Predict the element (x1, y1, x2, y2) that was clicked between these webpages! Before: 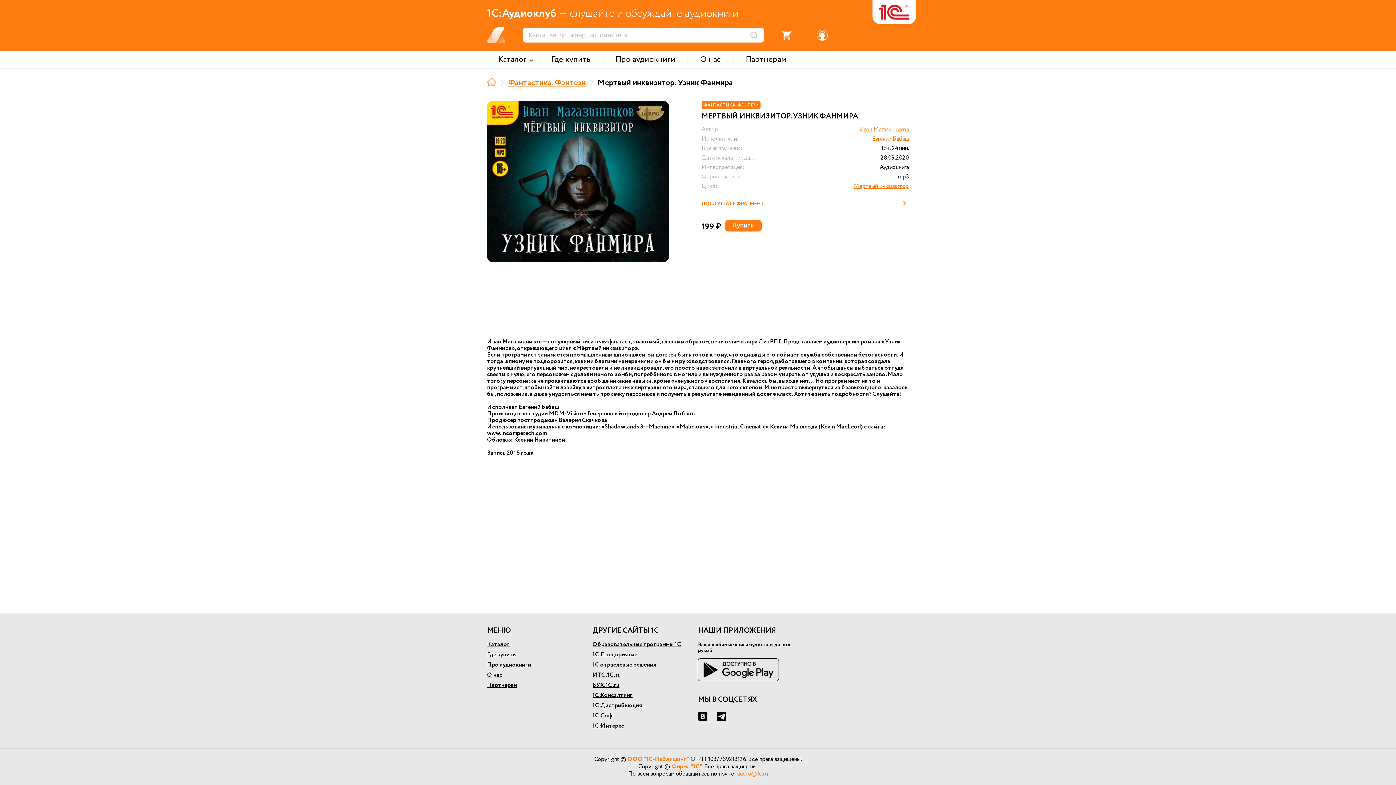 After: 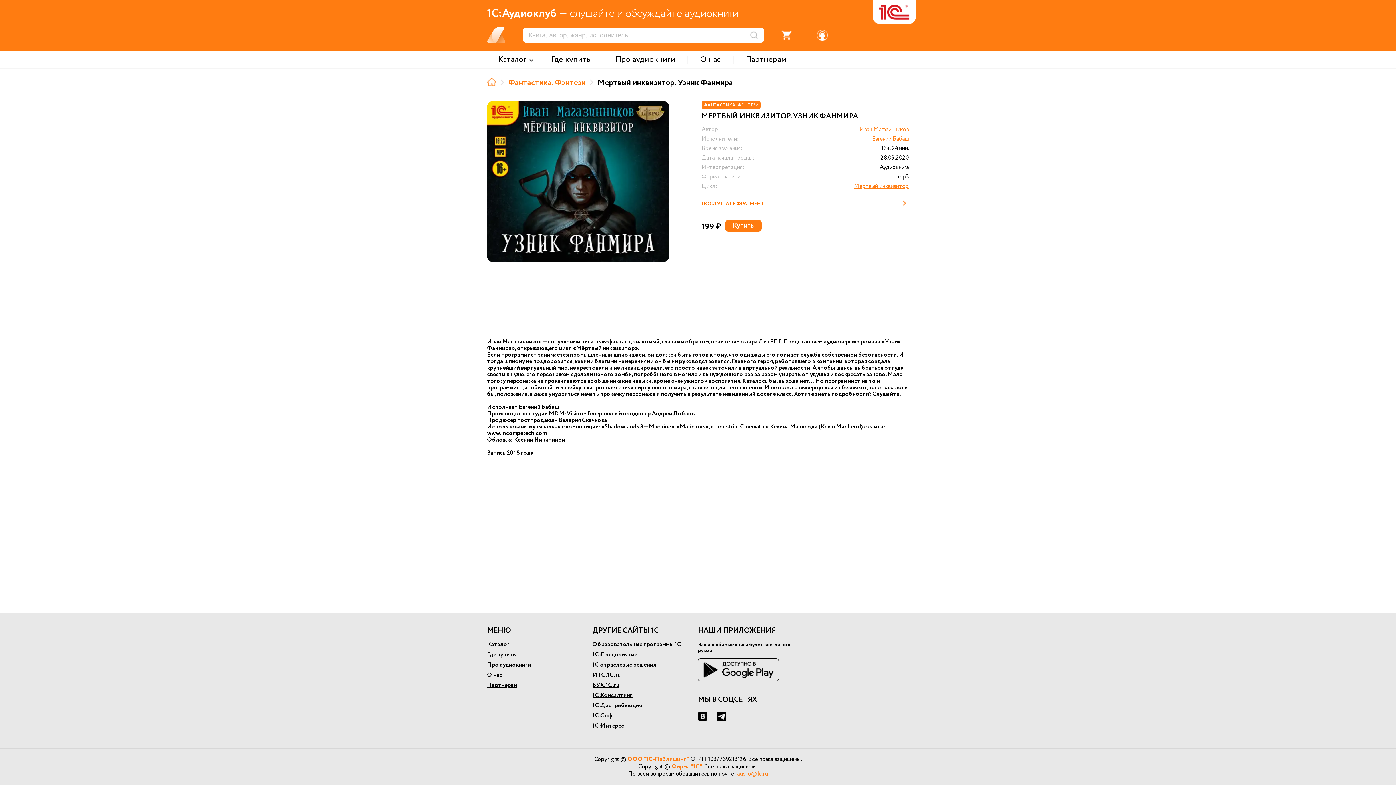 Action: bbox: (697, 658, 779, 681)